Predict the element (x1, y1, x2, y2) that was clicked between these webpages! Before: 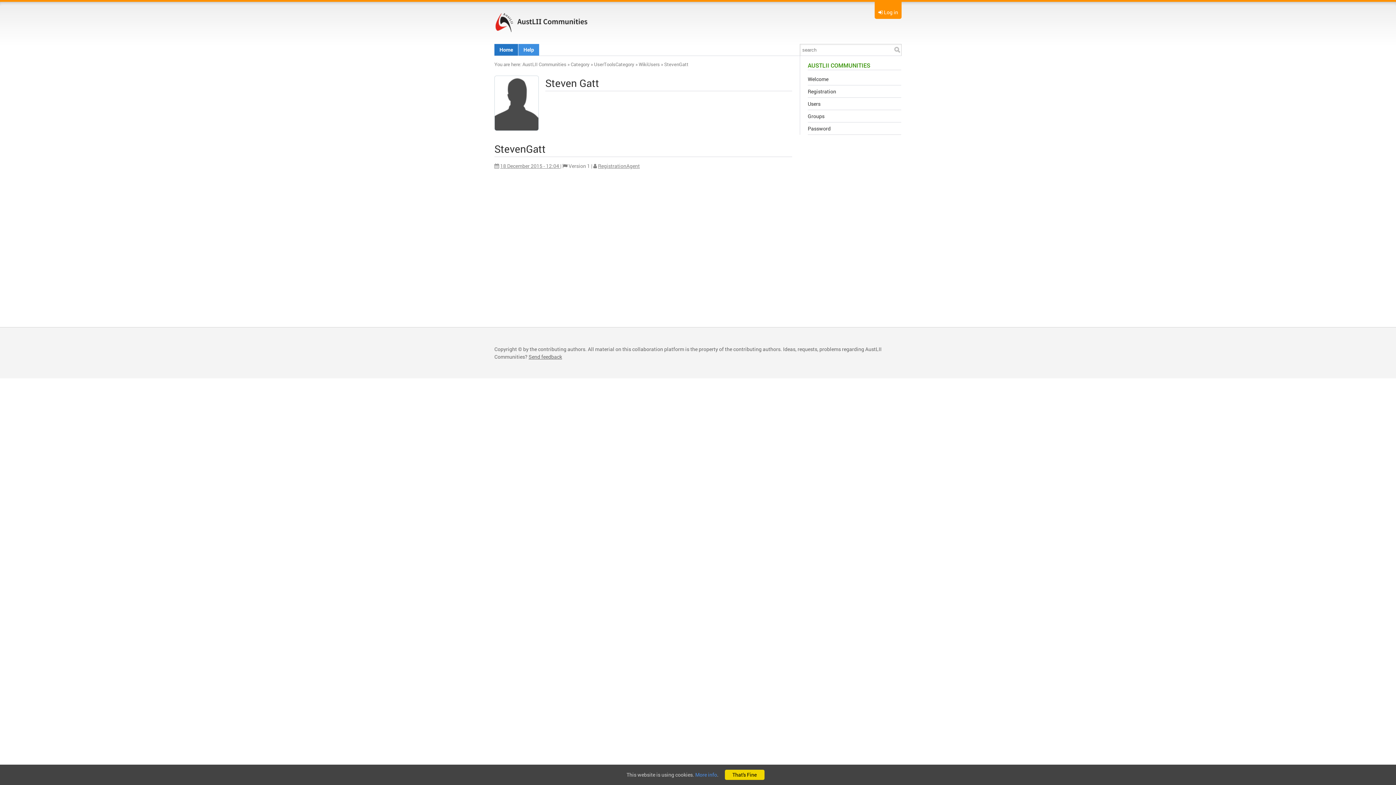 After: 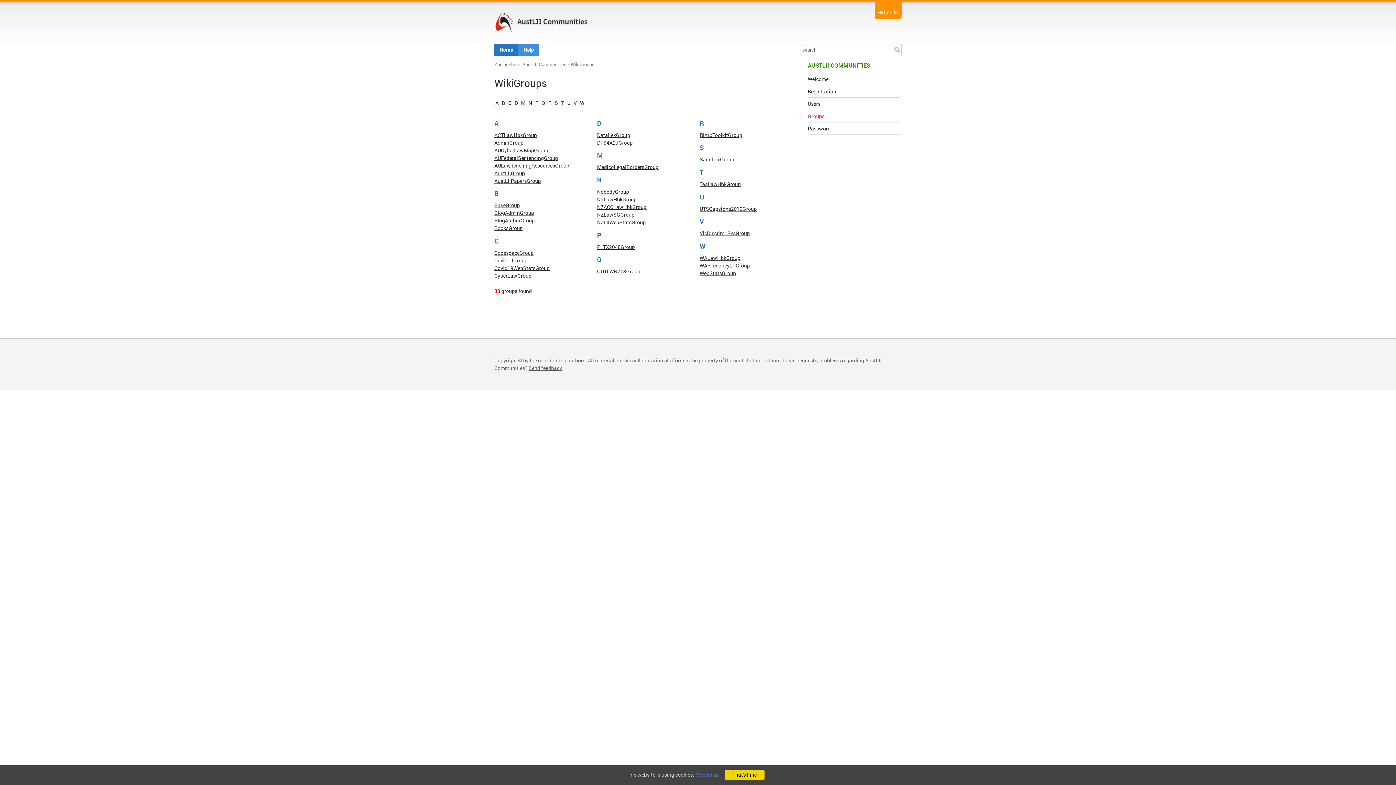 Action: bbox: (808, 112, 901, 119) label: Groups